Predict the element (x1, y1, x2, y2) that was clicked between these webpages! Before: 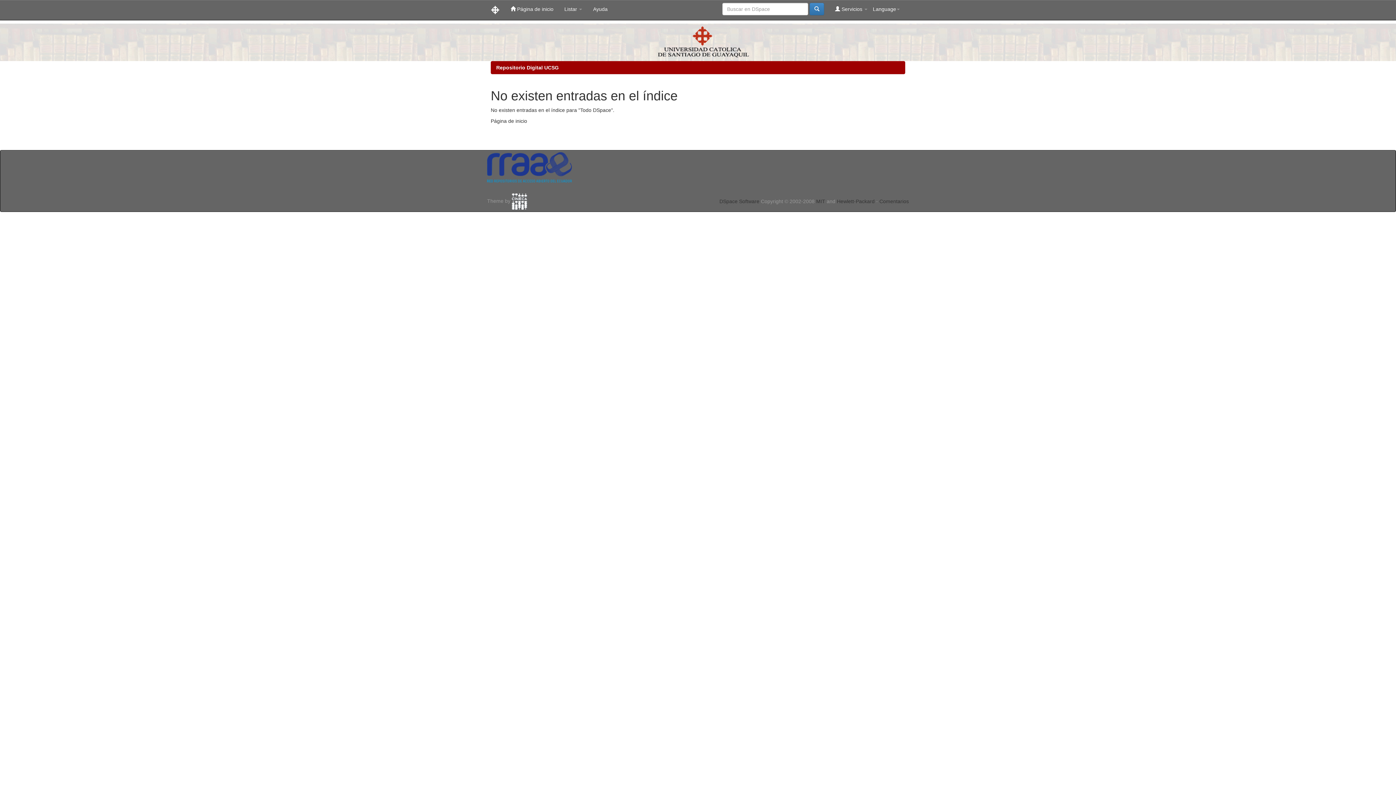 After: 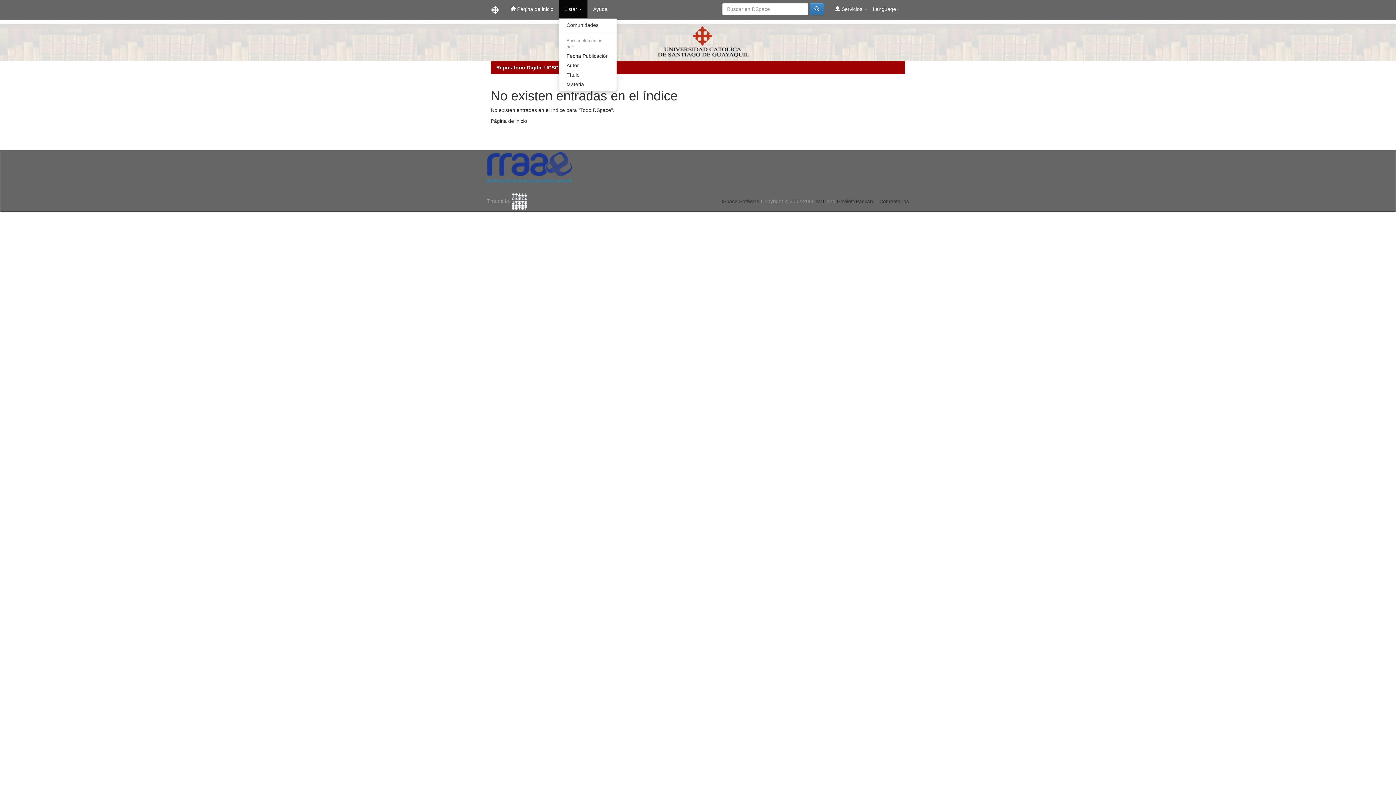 Action: label: Listar  bbox: (559, 0, 587, 18)